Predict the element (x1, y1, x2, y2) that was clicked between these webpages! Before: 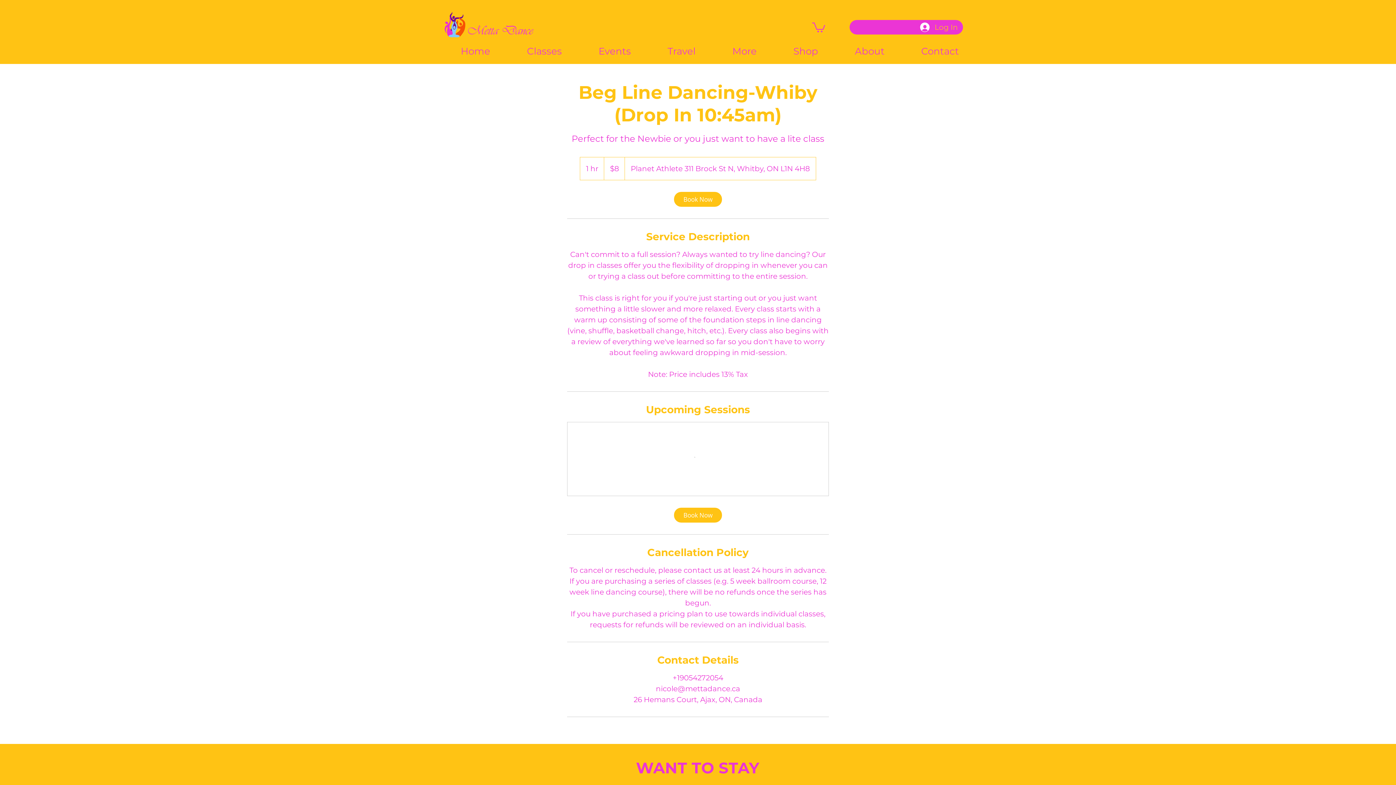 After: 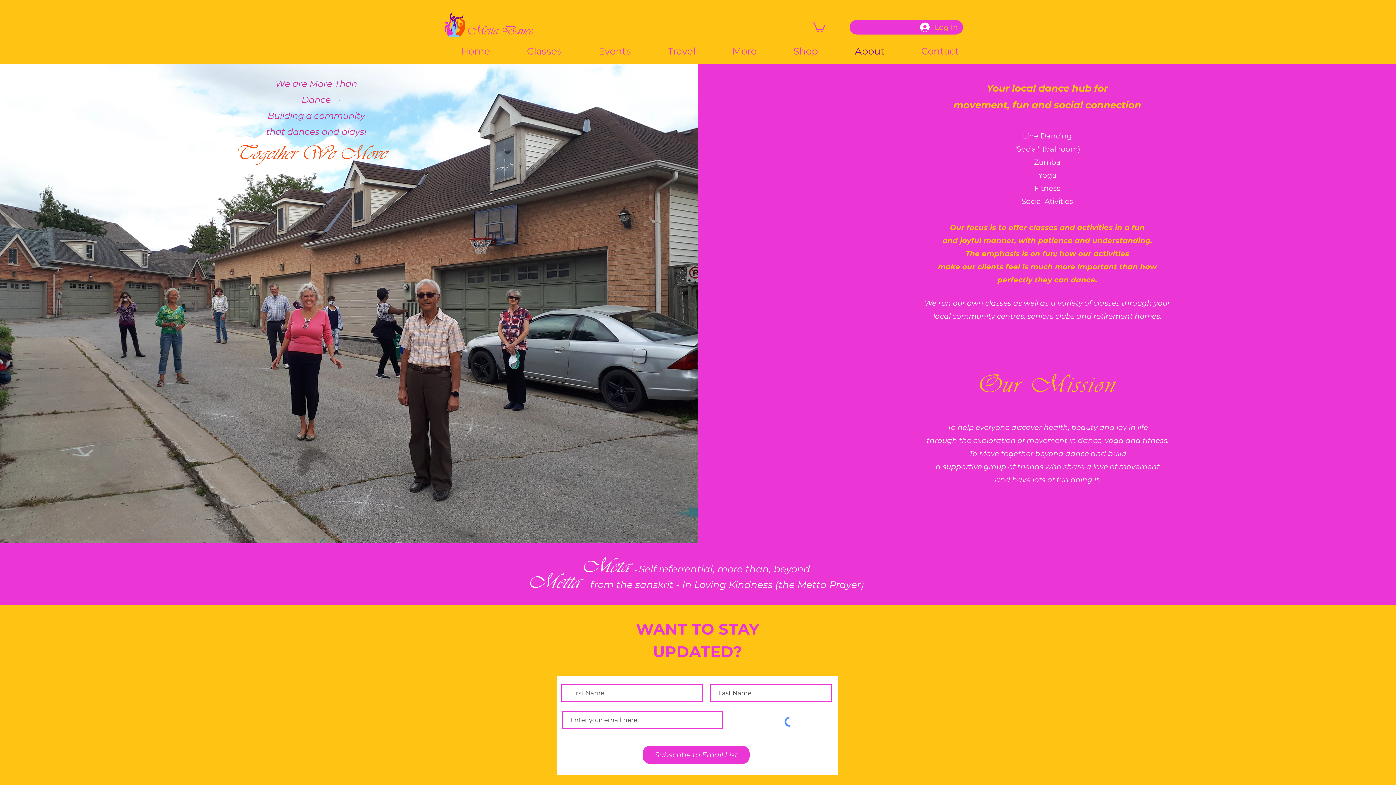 Action: label: About bbox: (836, 44, 903, 58)